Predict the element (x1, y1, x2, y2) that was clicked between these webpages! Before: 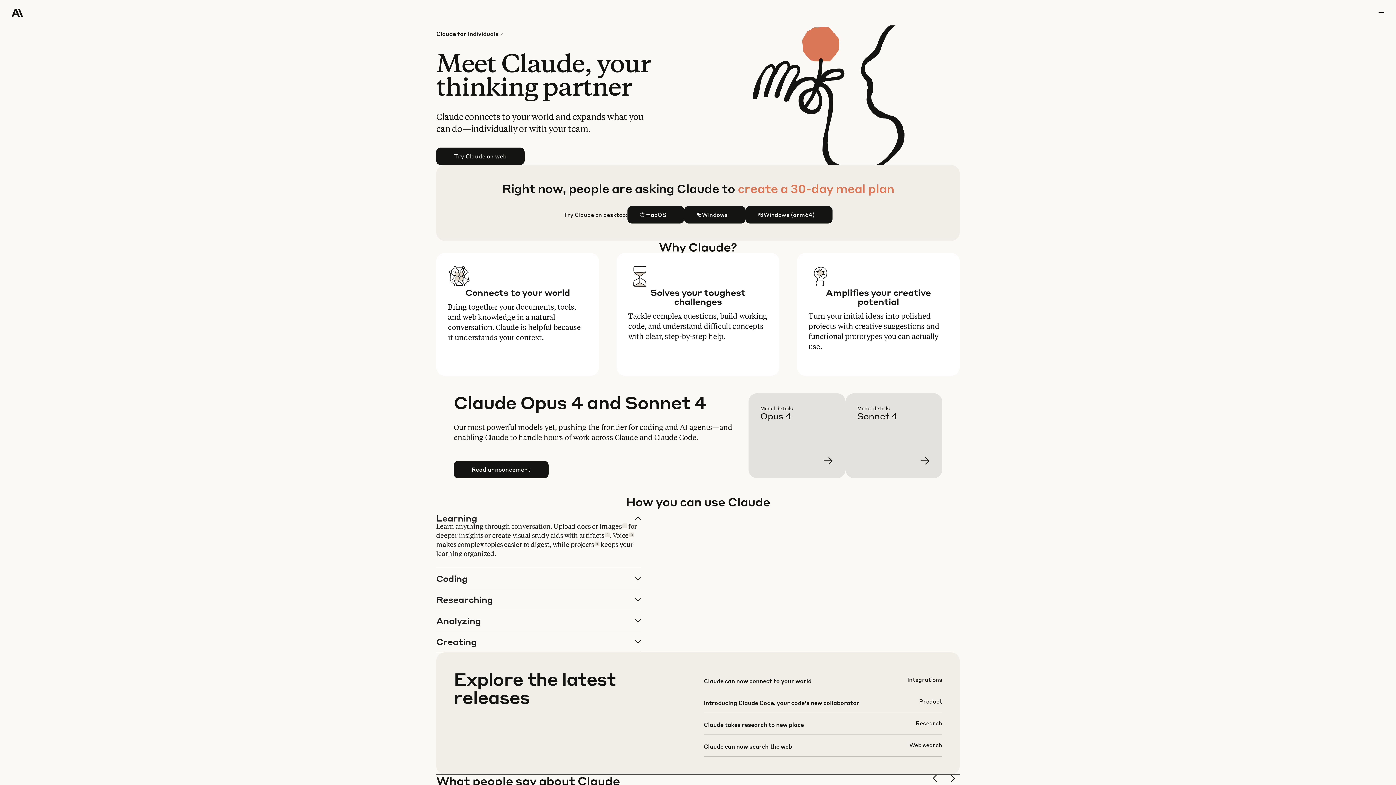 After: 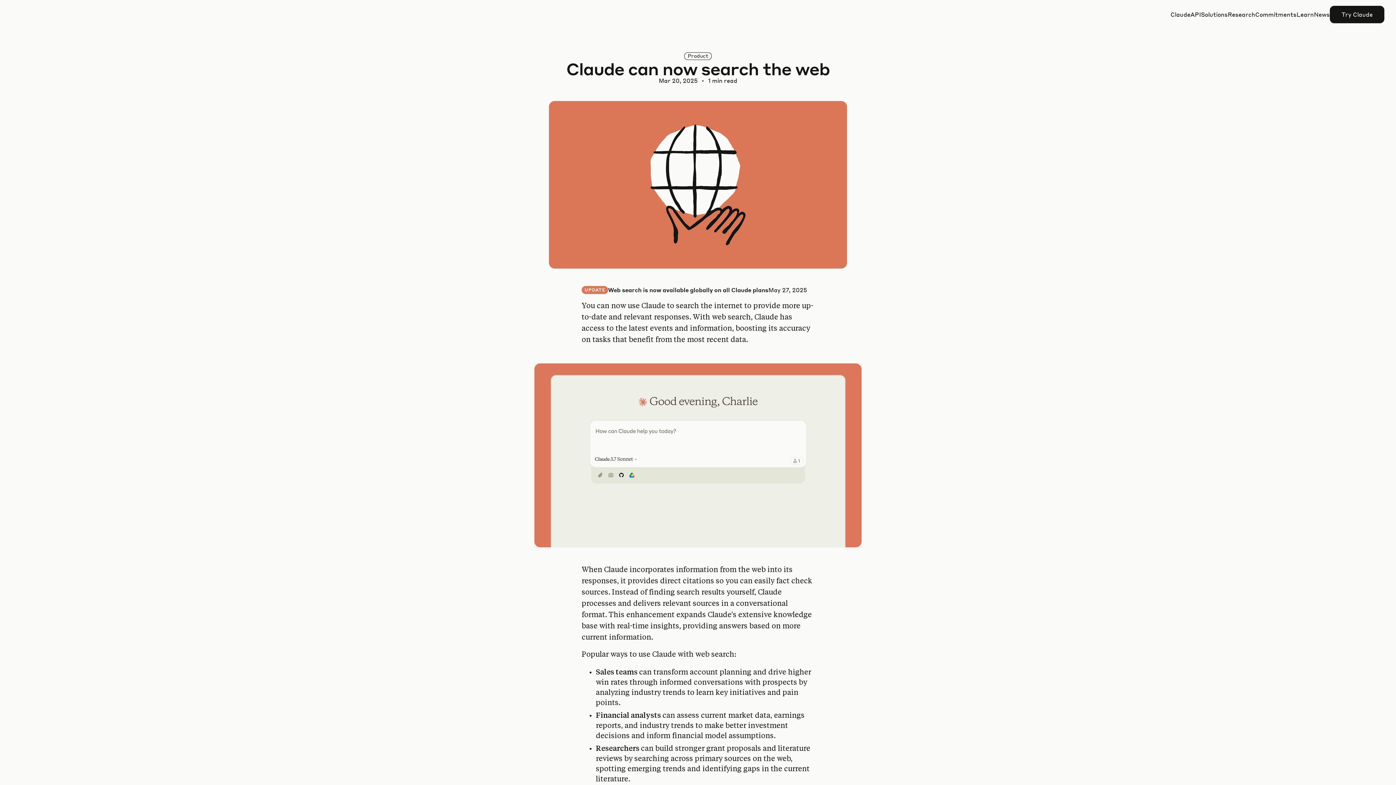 Action: bbox: (703, 741, 942, 762)